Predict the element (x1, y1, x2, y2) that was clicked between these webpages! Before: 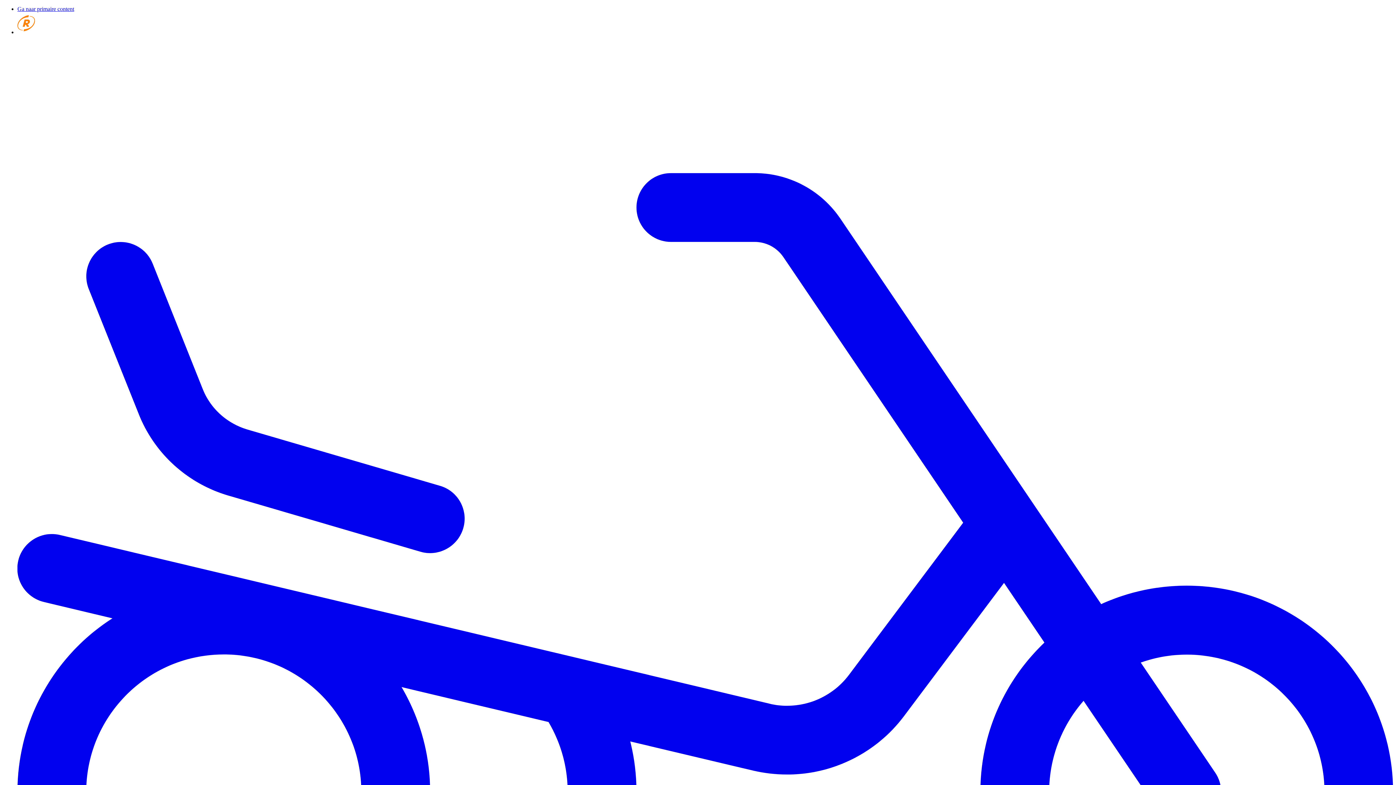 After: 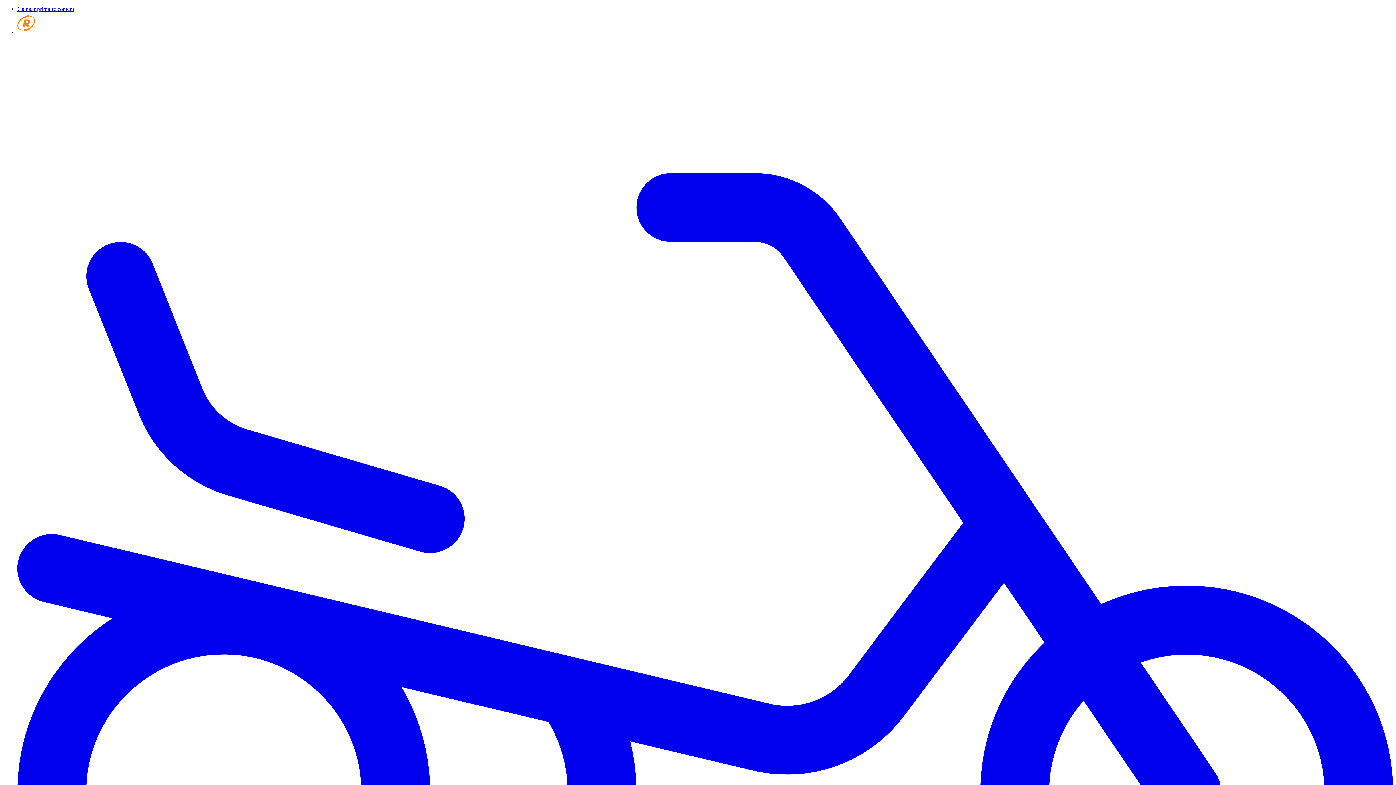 Action: bbox: (17, 29, 87, 35) label: Go home